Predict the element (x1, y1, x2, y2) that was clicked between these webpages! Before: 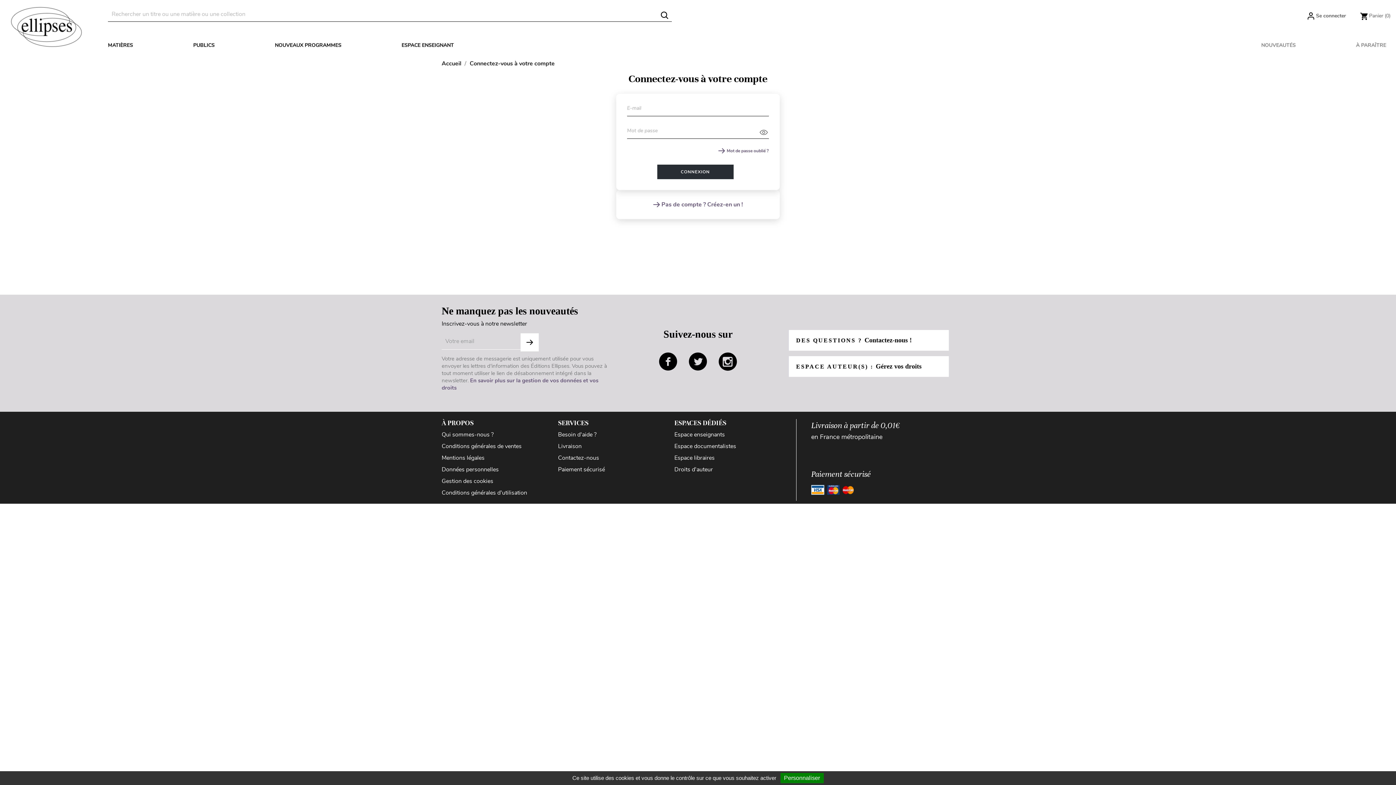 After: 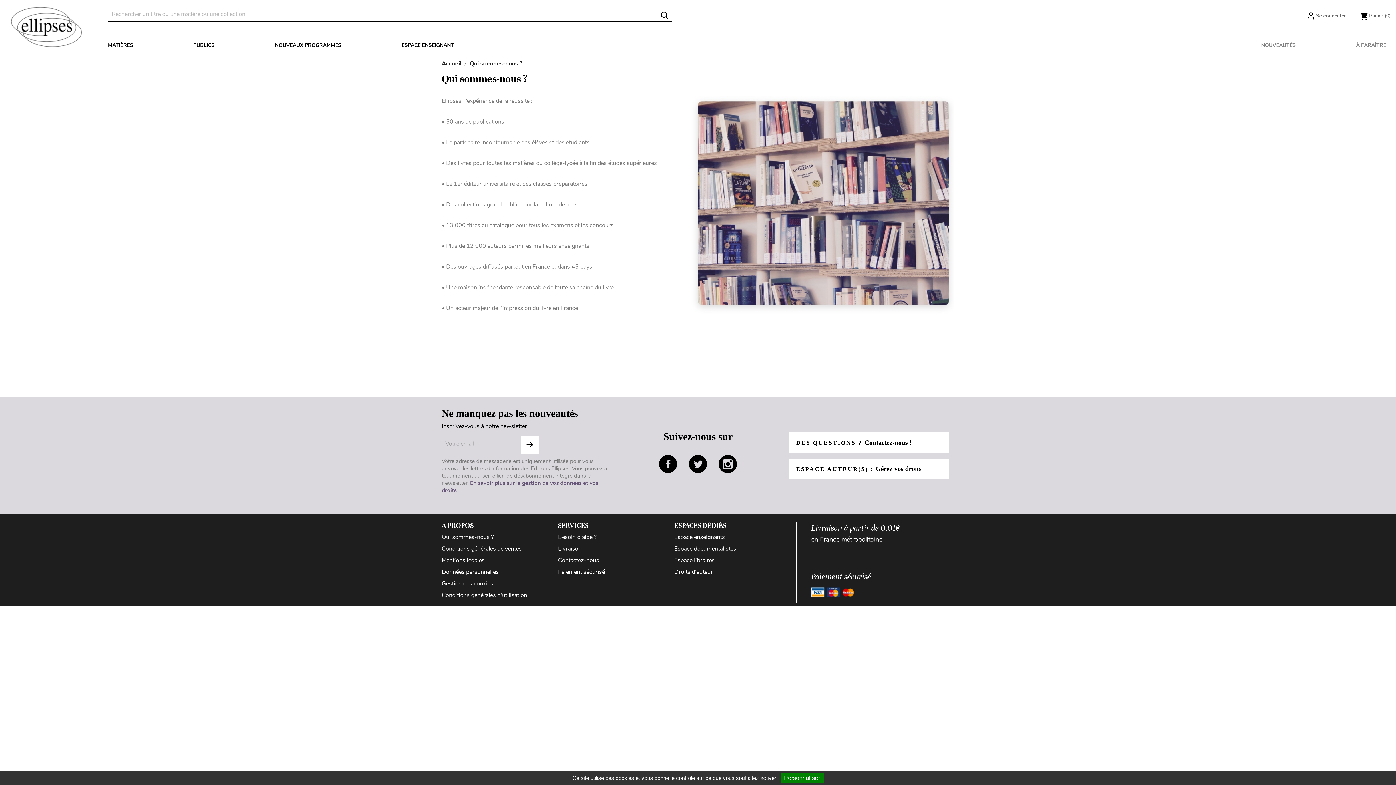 Action: bbox: (441, 430, 493, 438) label: Qui sommes-nous ?